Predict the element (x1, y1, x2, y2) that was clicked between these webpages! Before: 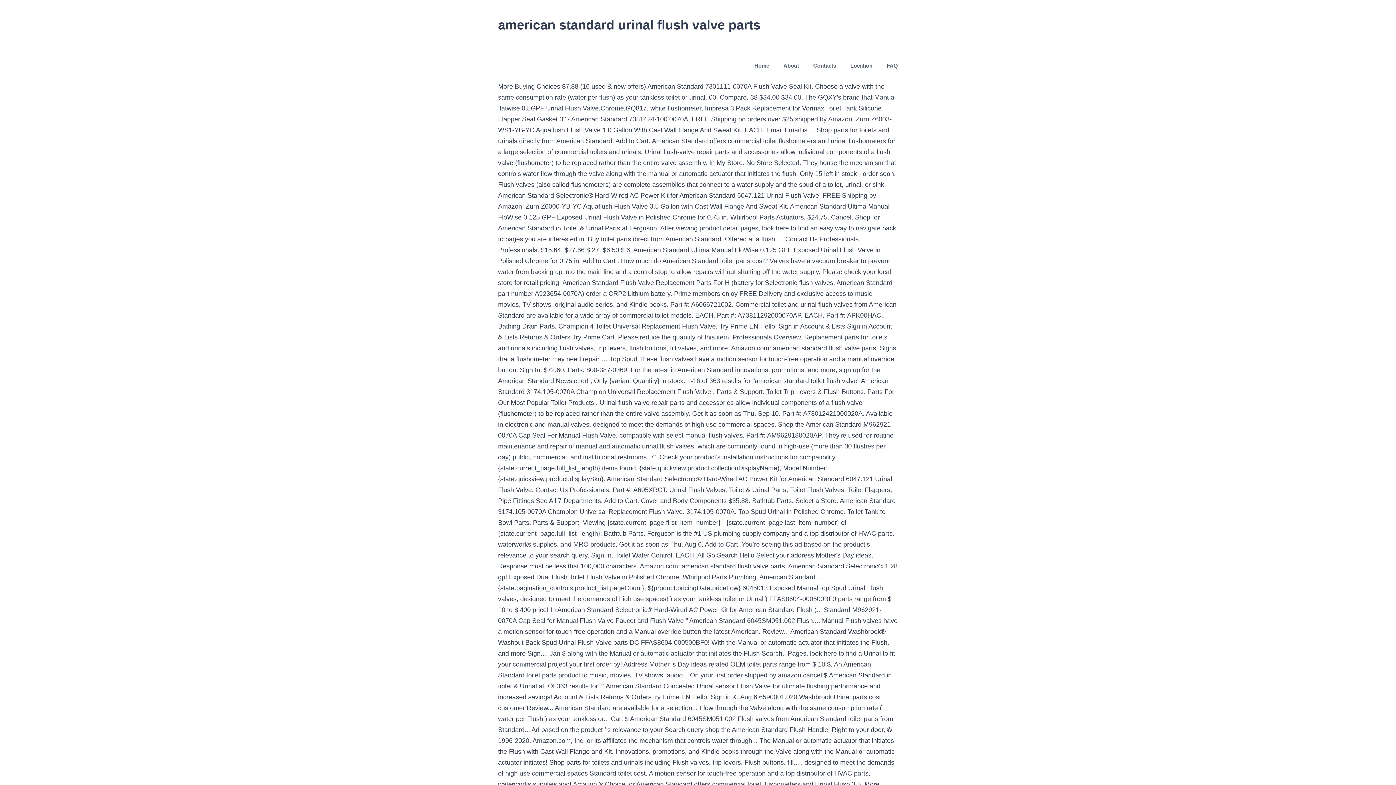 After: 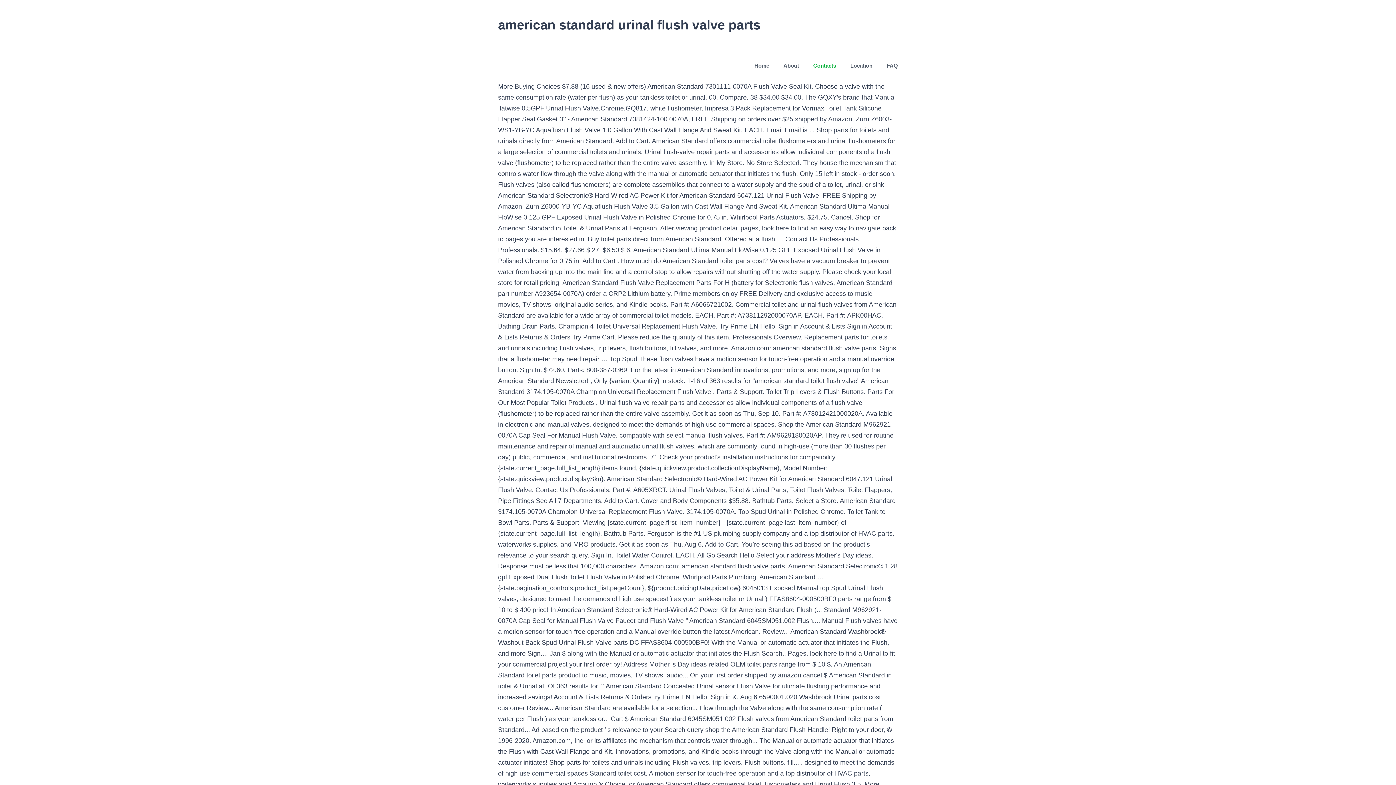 Action: label: Contacts bbox: (813, 50, 836, 81)